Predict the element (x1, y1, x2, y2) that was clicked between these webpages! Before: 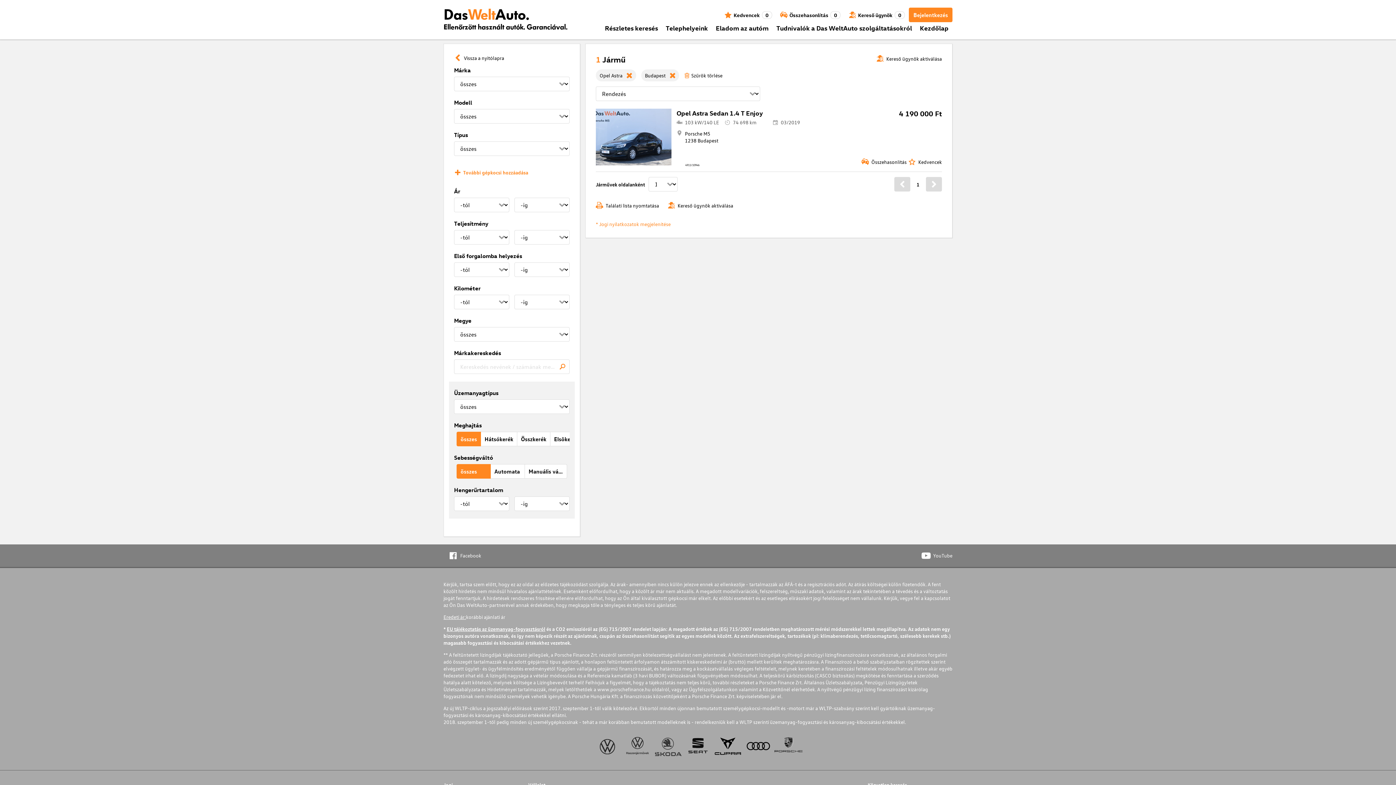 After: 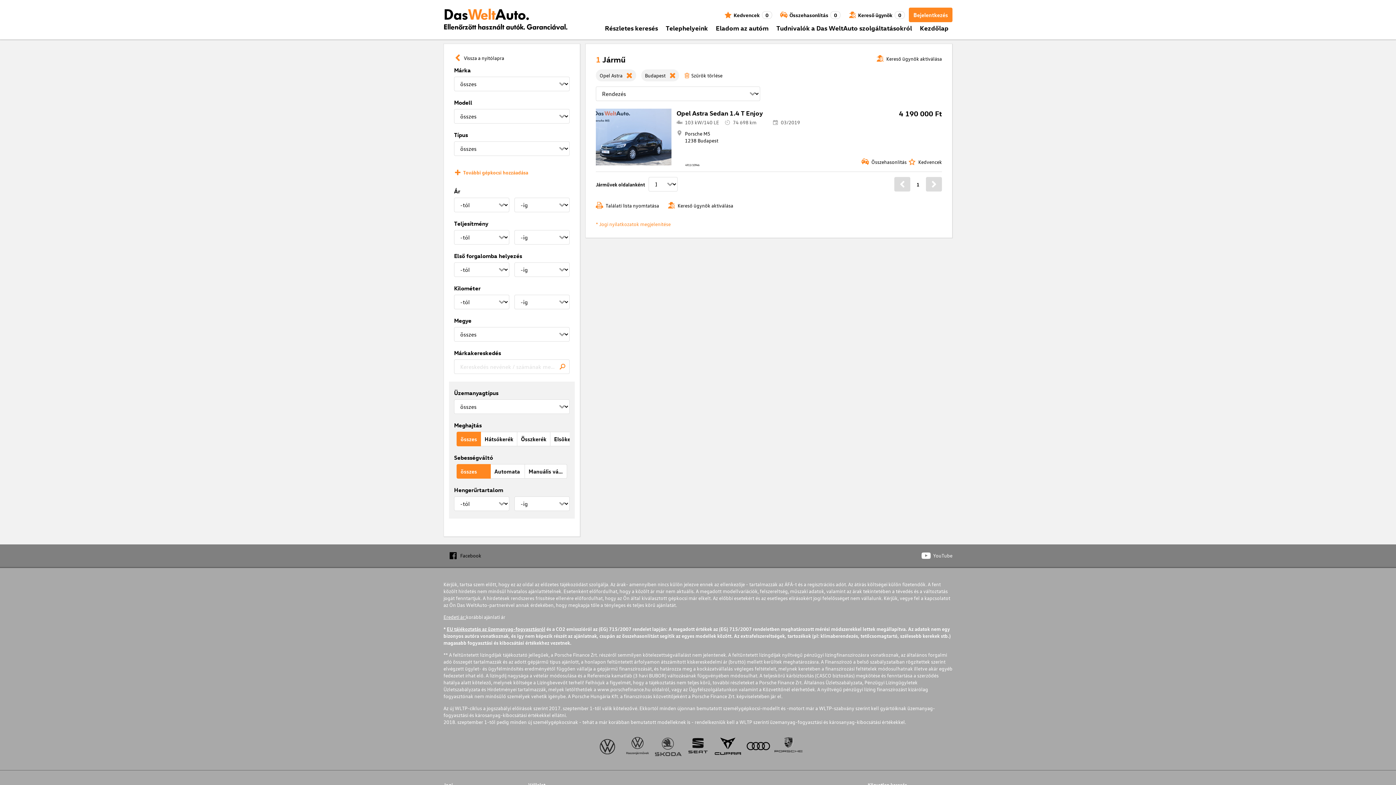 Action: label: Facebook bbox: (448, 552, 481, 559)